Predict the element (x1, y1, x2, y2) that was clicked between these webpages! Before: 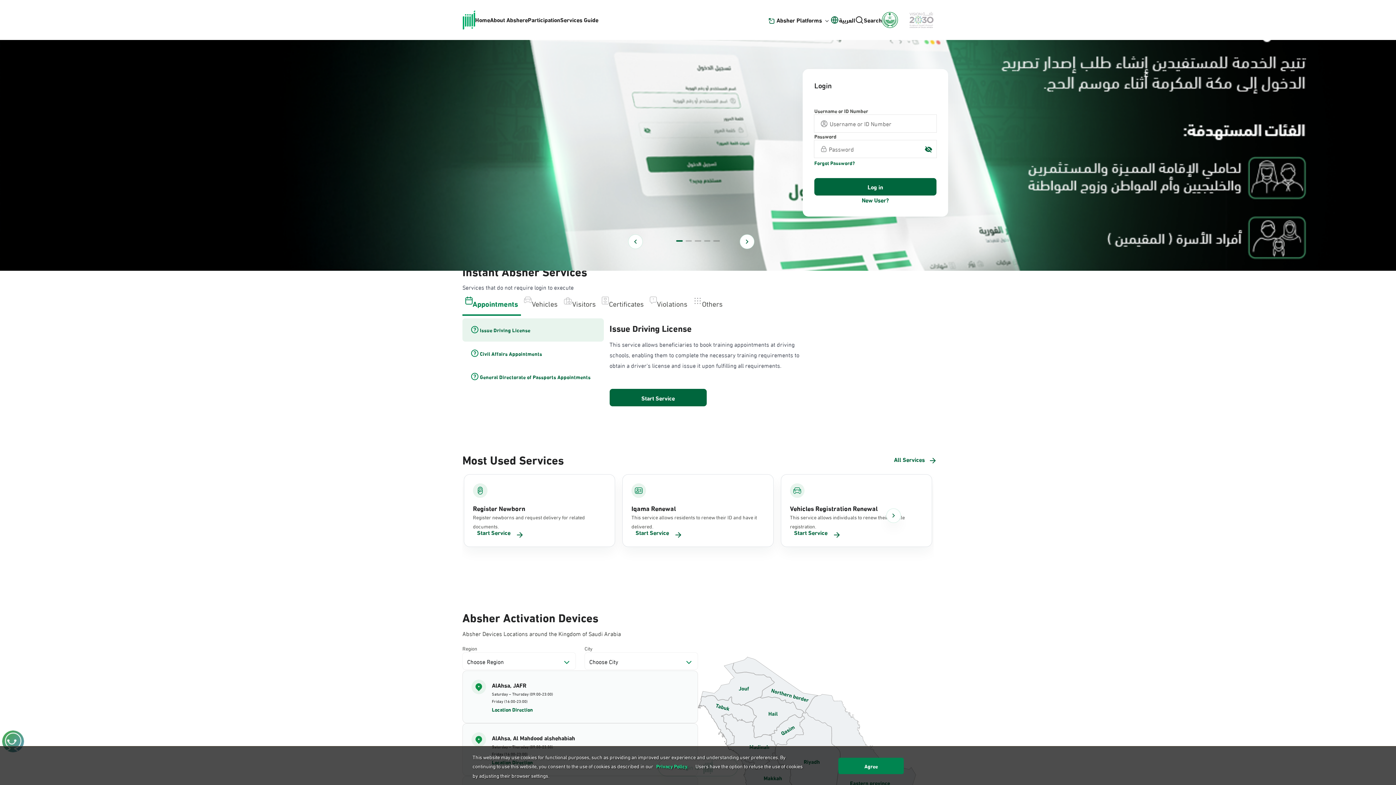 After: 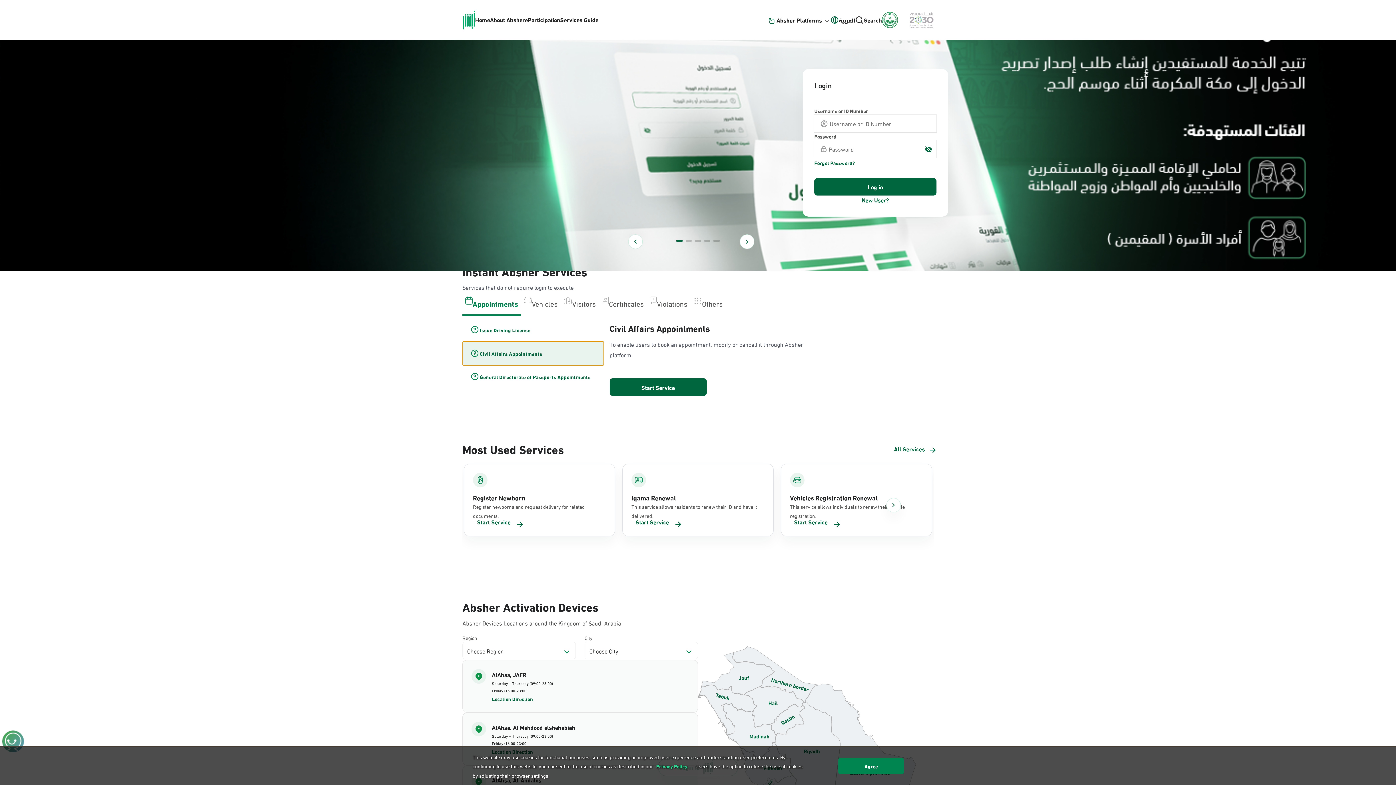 Action: label: Civil Affairs Appointments bbox: (462, 341, 603, 365)